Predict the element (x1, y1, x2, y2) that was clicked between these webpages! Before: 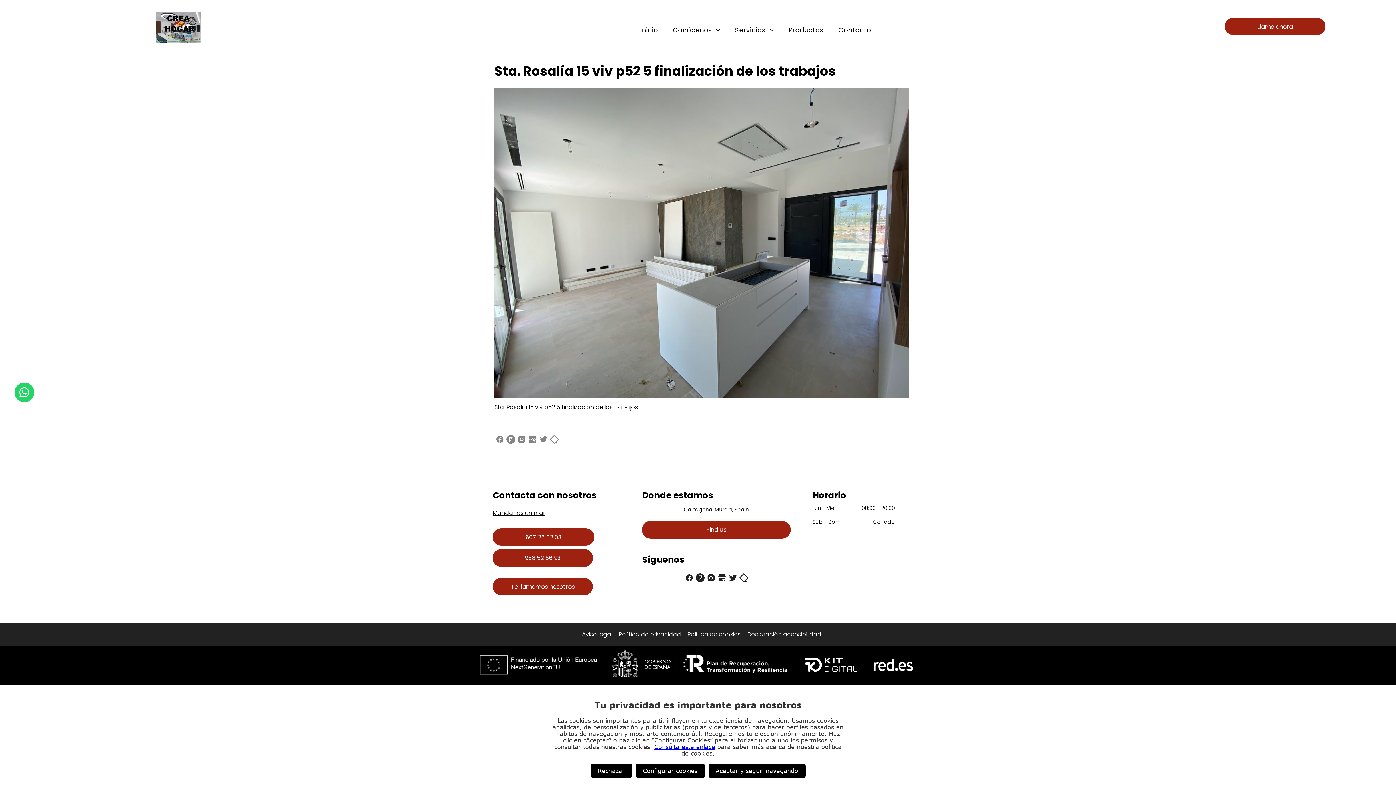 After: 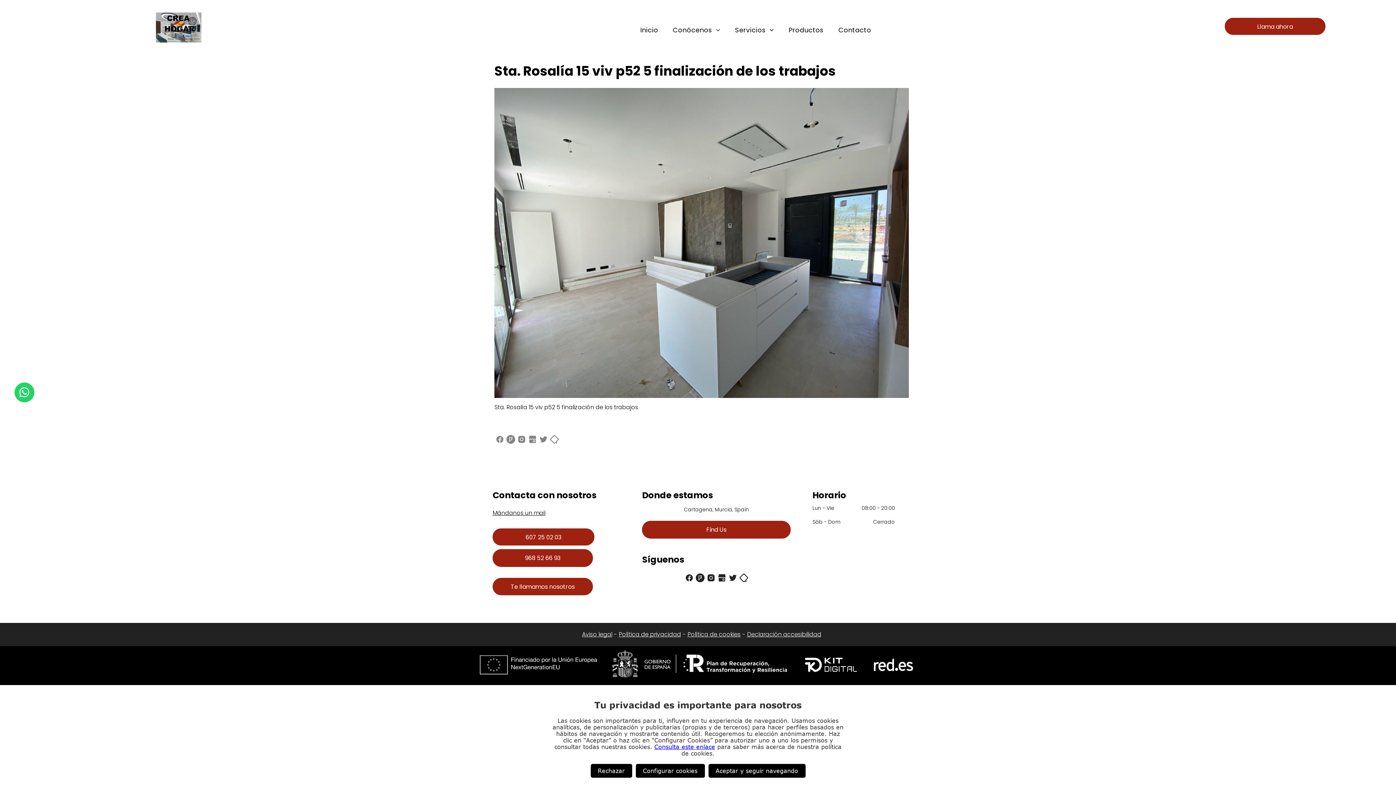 Action: bbox: (14, 382, 34, 402)